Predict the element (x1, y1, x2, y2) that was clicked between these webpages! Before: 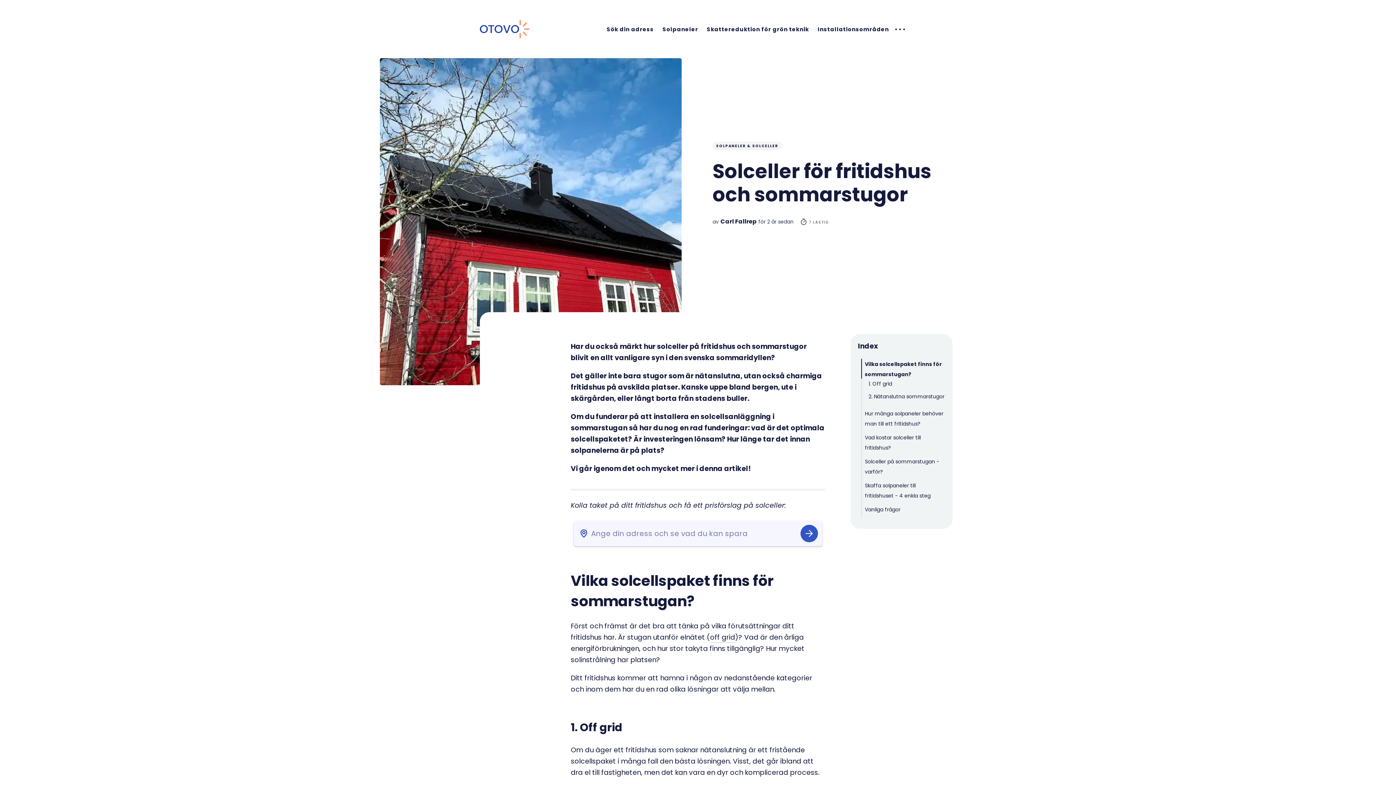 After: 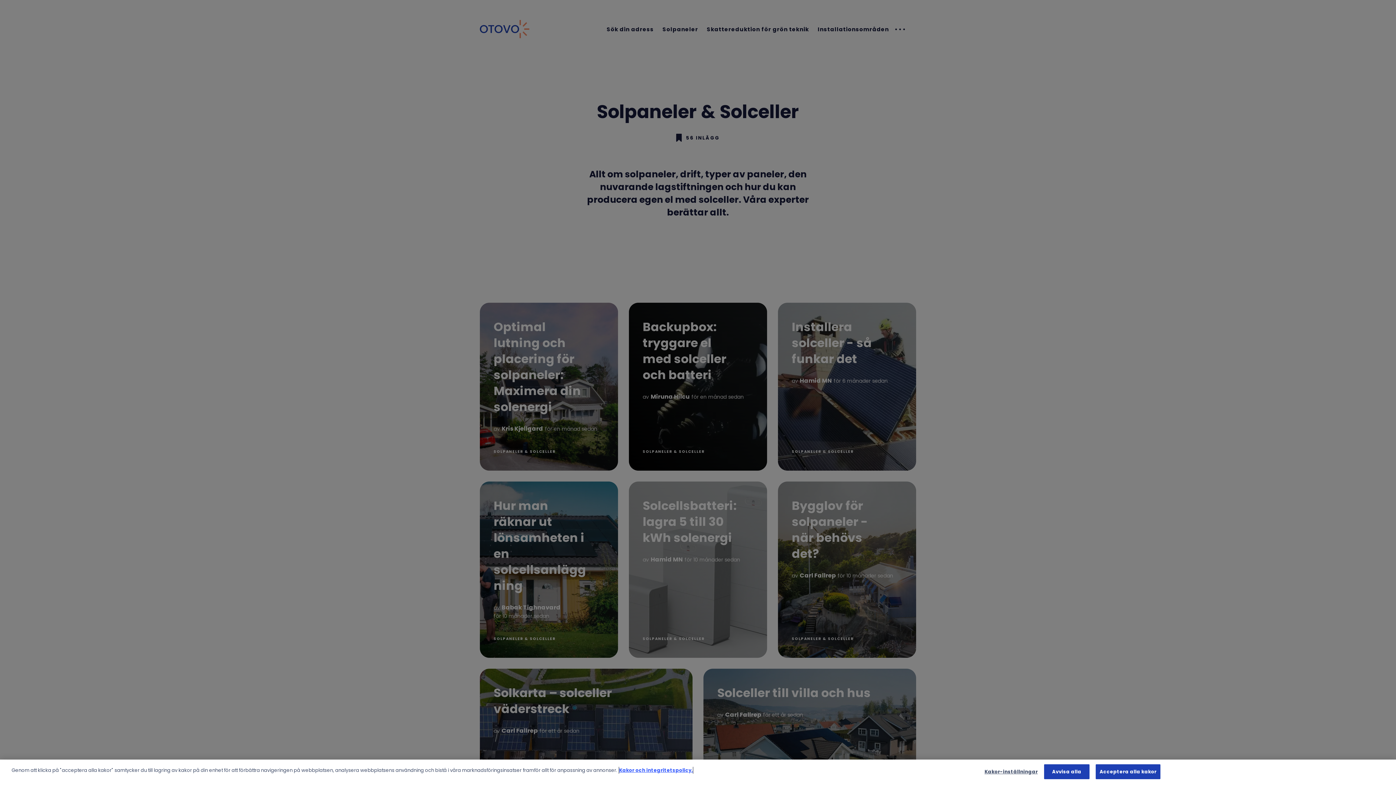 Action: label: Solpaneler bbox: (659, 24, 701, 34)